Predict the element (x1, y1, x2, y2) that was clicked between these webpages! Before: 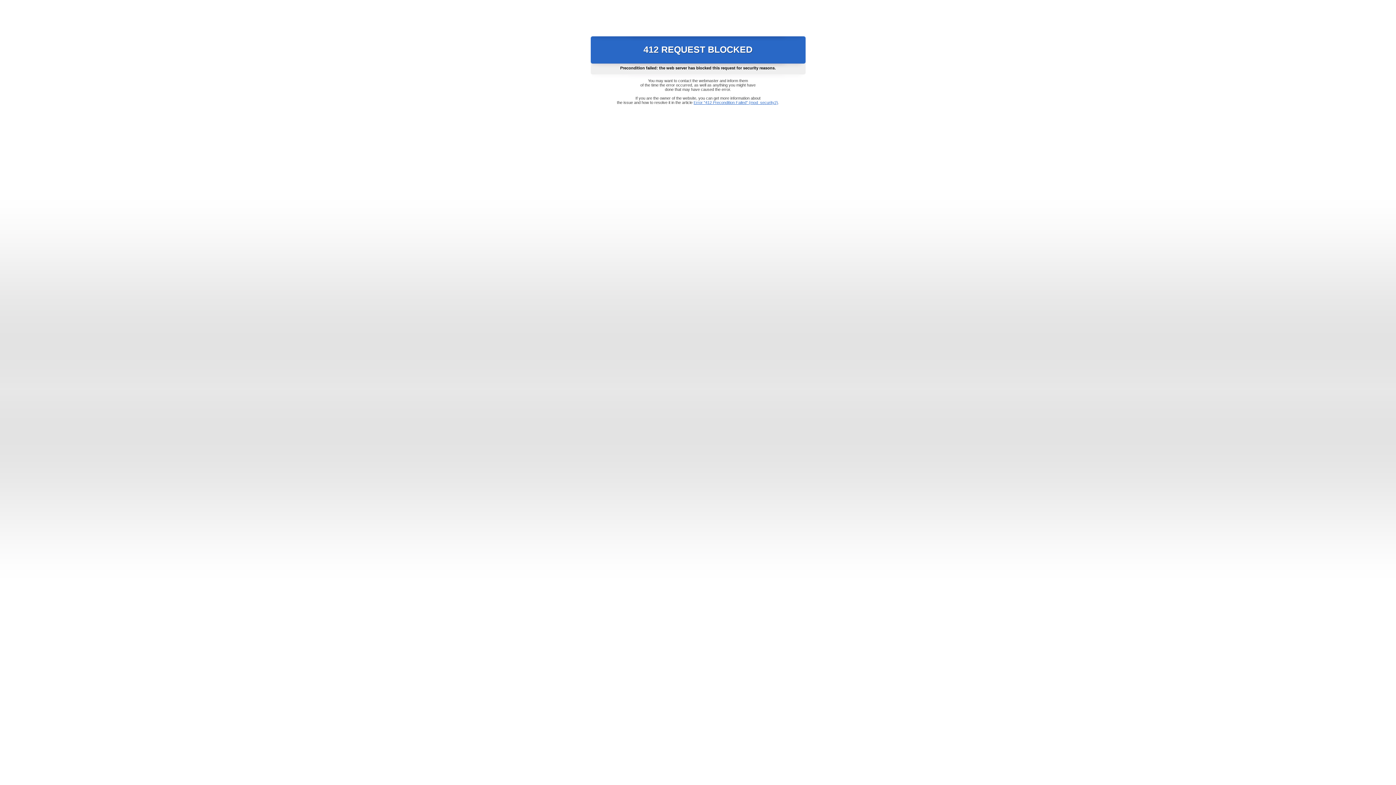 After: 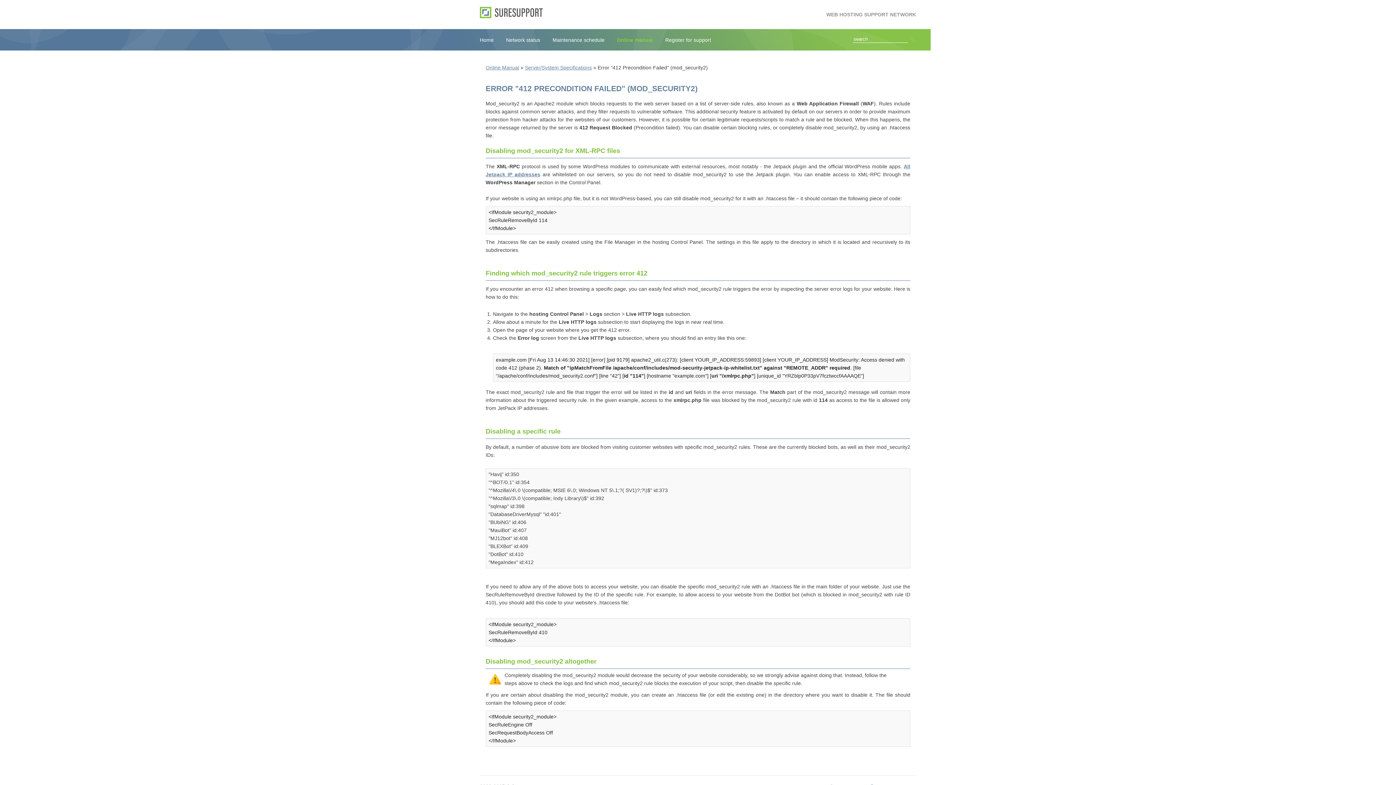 Action: bbox: (693, 100, 778, 104) label: Error "412 Precondition Failed" (mod_security2)